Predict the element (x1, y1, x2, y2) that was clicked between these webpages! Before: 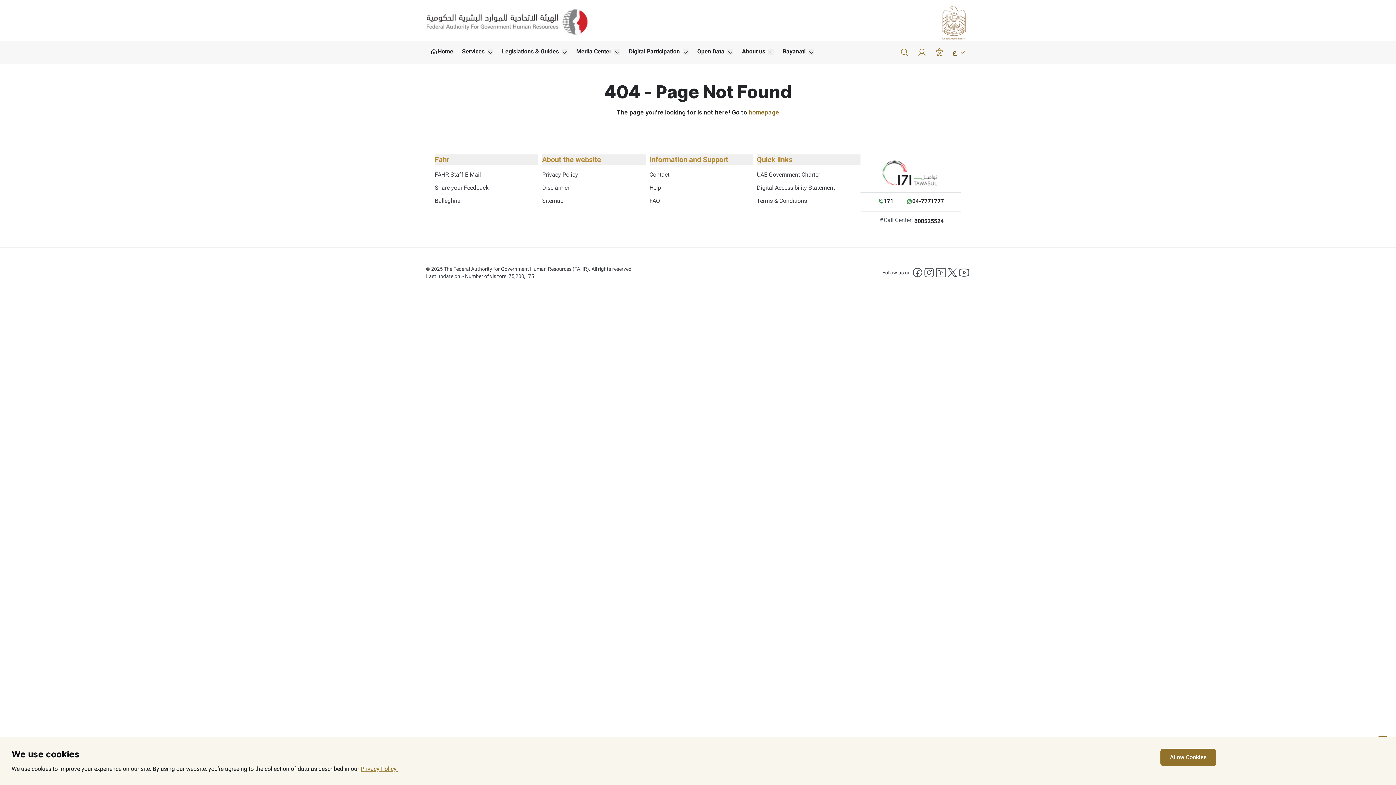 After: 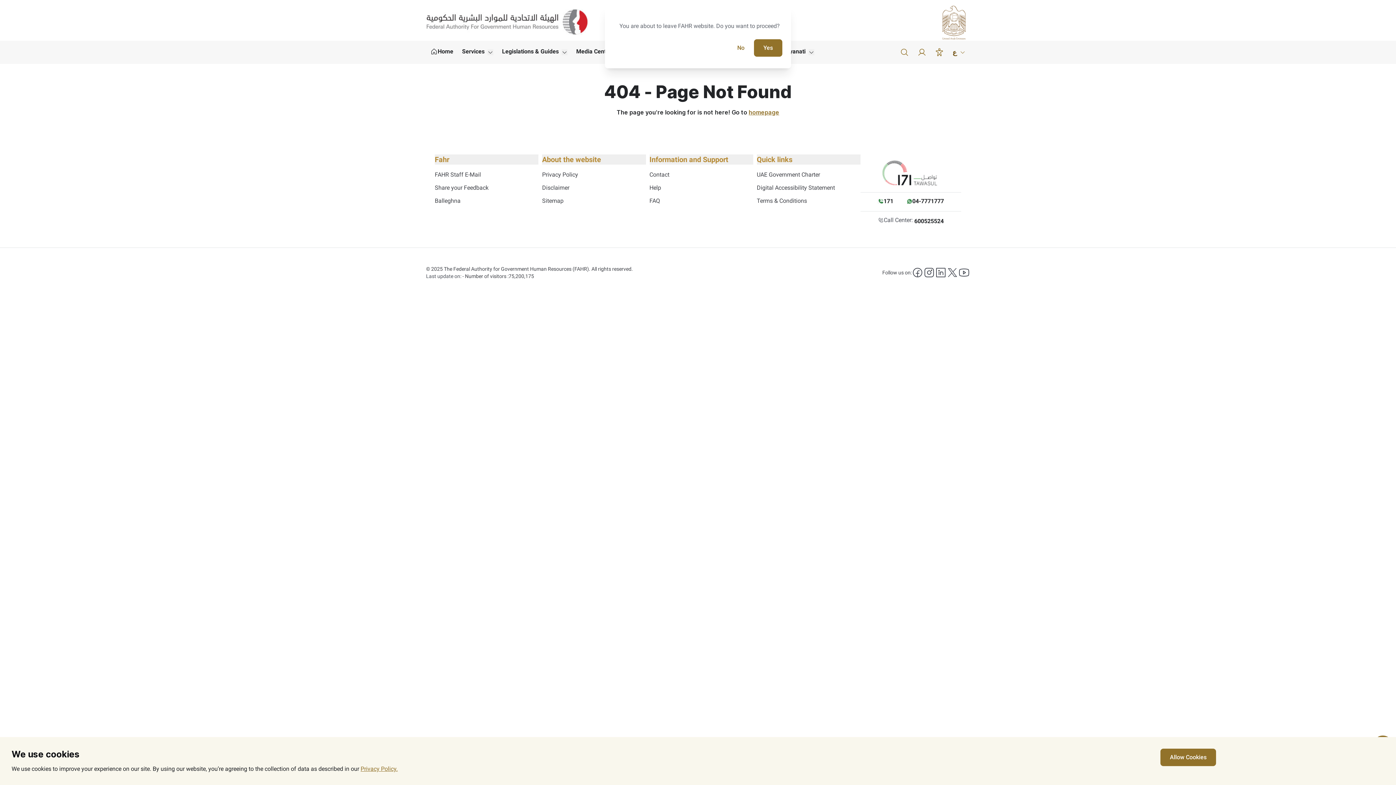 Action: label: 04-7771777 bbox: (906, 197, 944, 205)